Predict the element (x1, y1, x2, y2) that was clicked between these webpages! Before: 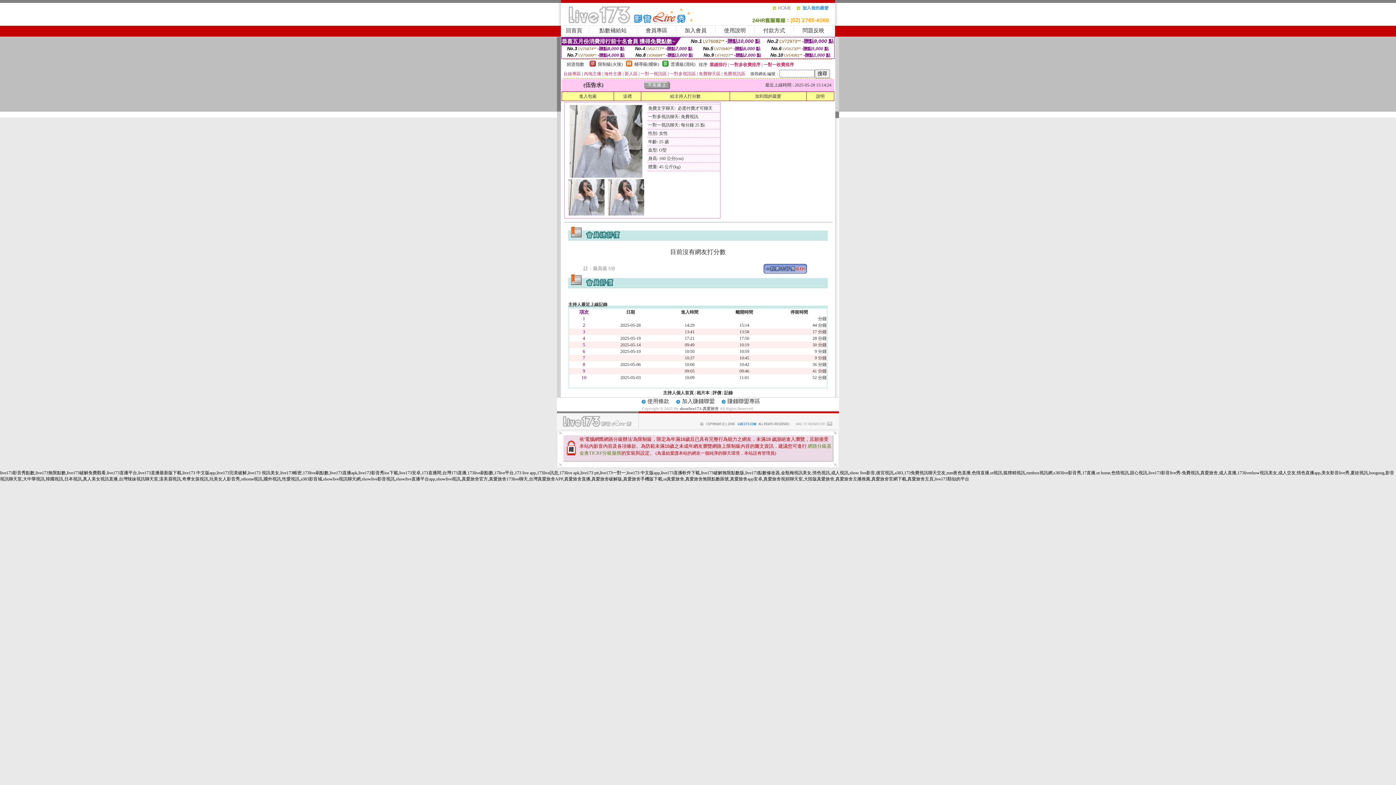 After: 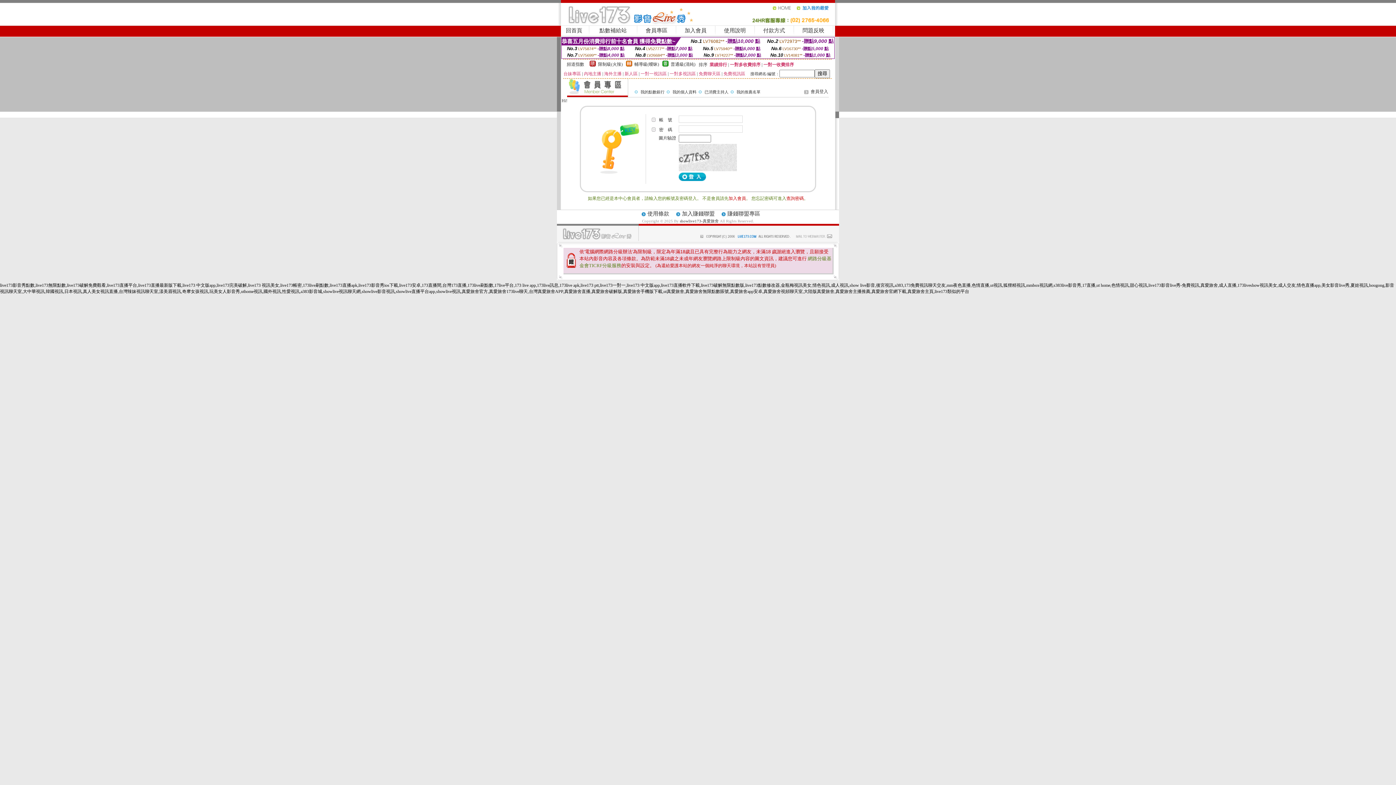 Action: label: 給主持人打分數 bbox: (670, 93, 700, 98)